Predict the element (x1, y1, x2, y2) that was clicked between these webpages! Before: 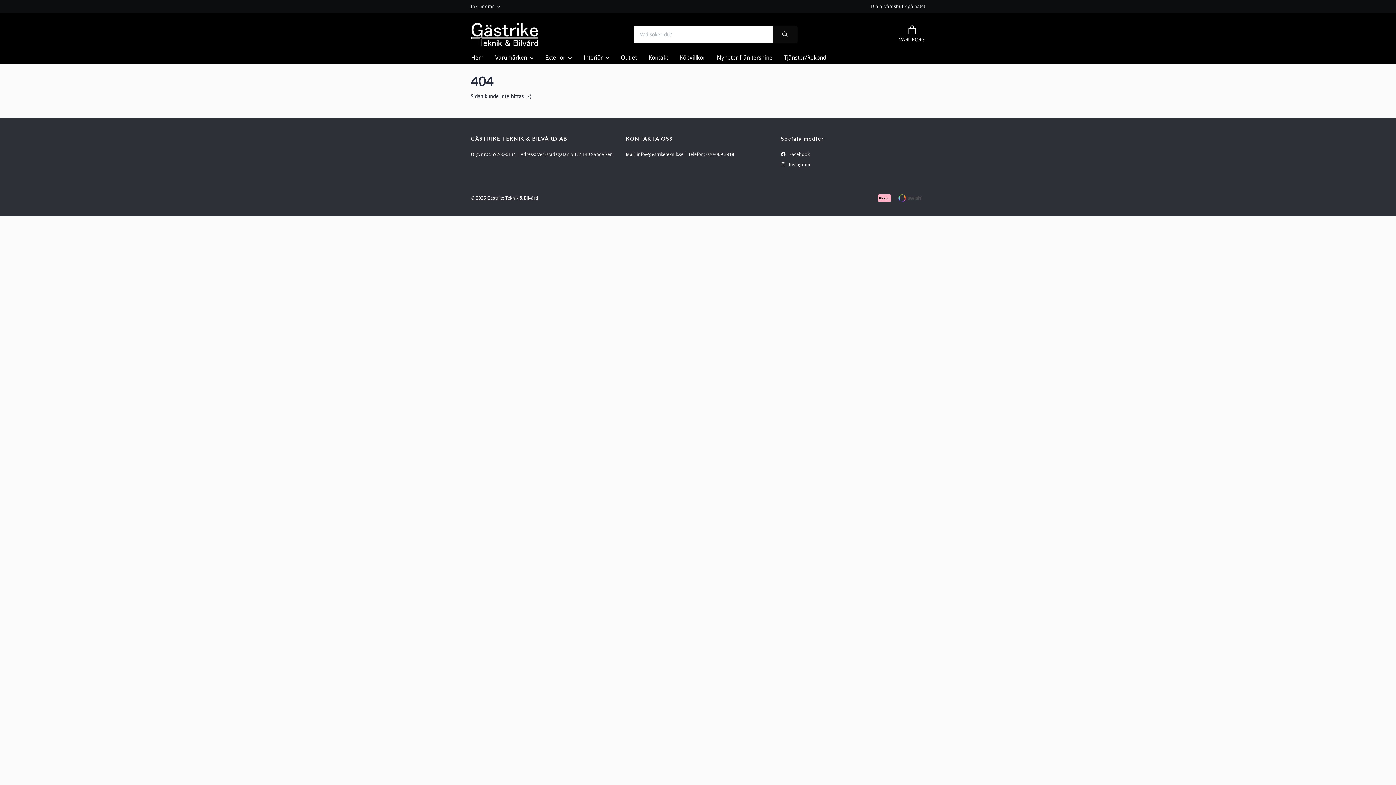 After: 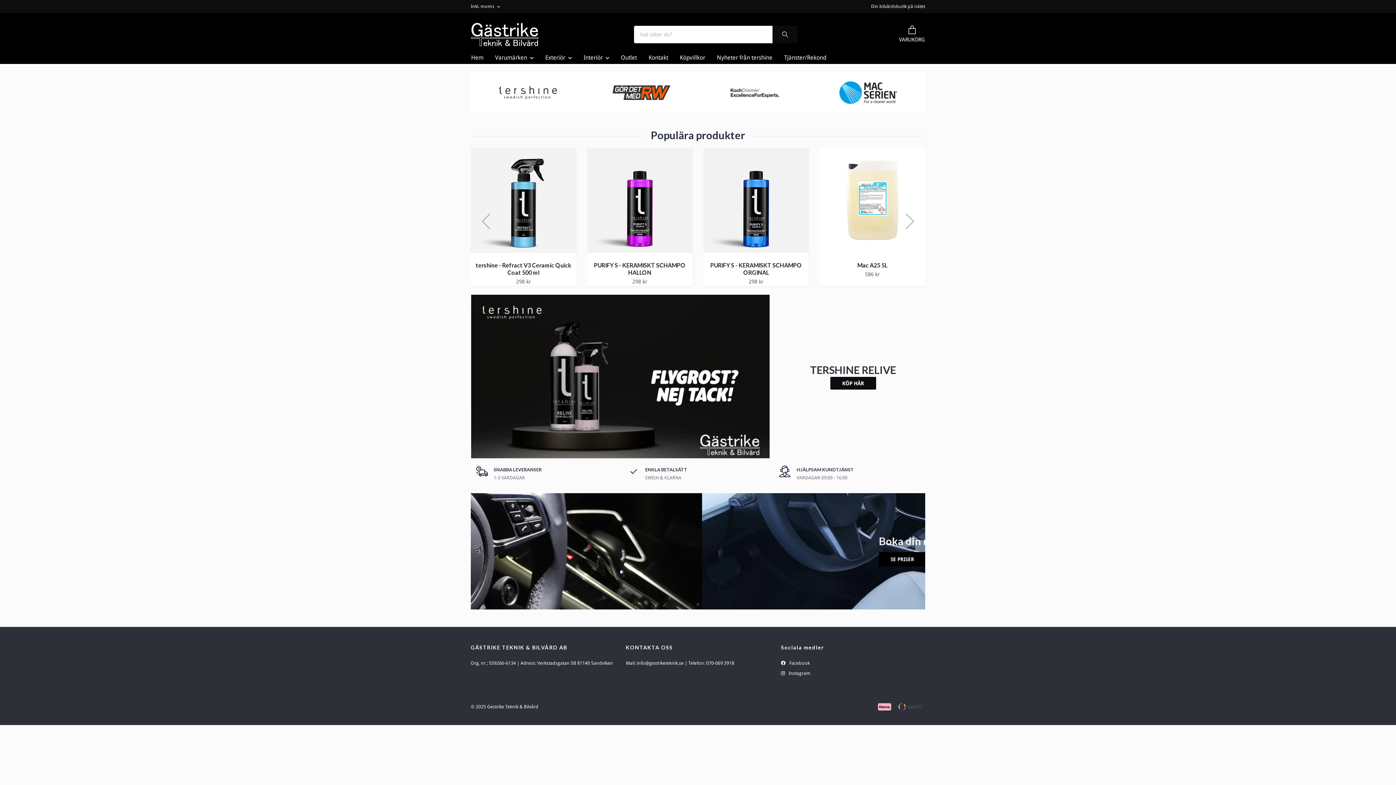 Action: label: Hem bbox: (465, 52, 489, 63)